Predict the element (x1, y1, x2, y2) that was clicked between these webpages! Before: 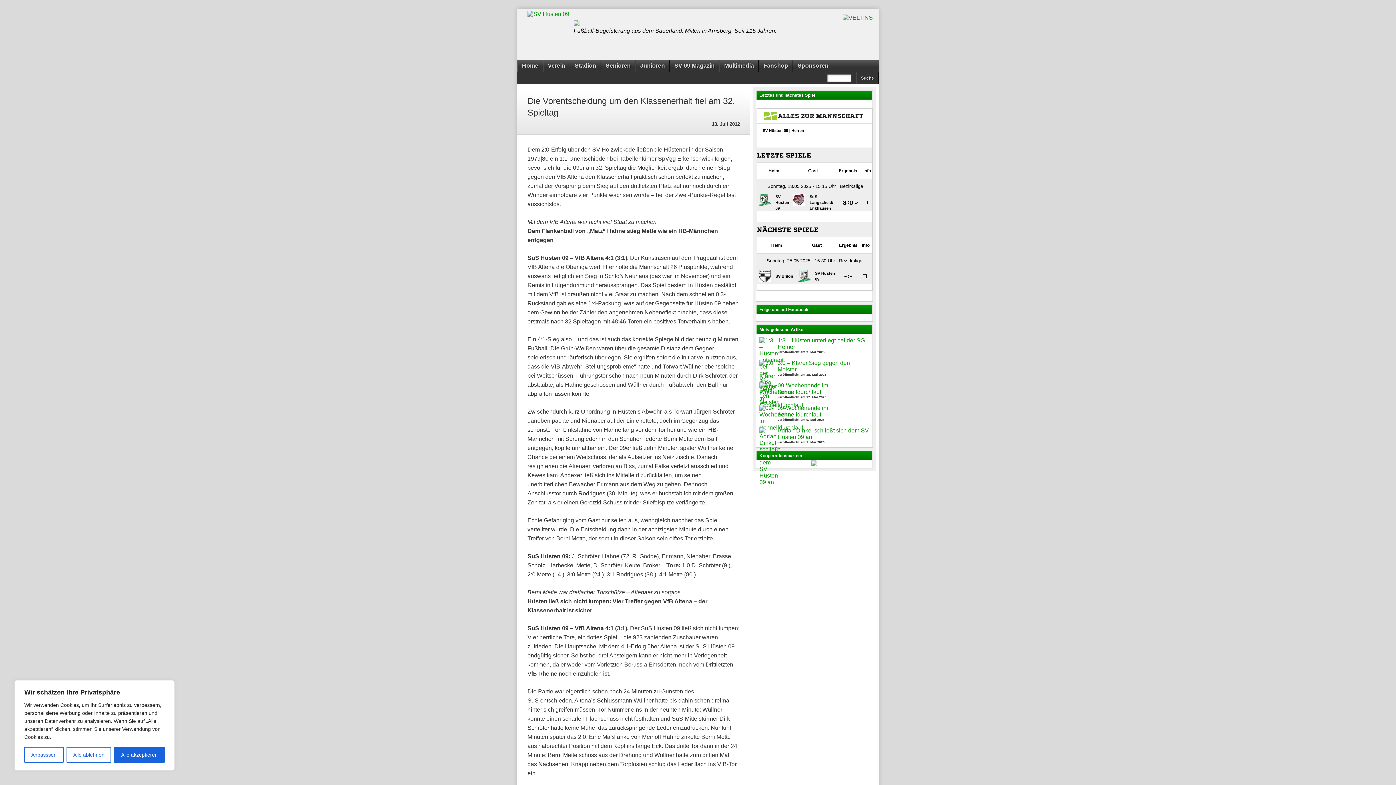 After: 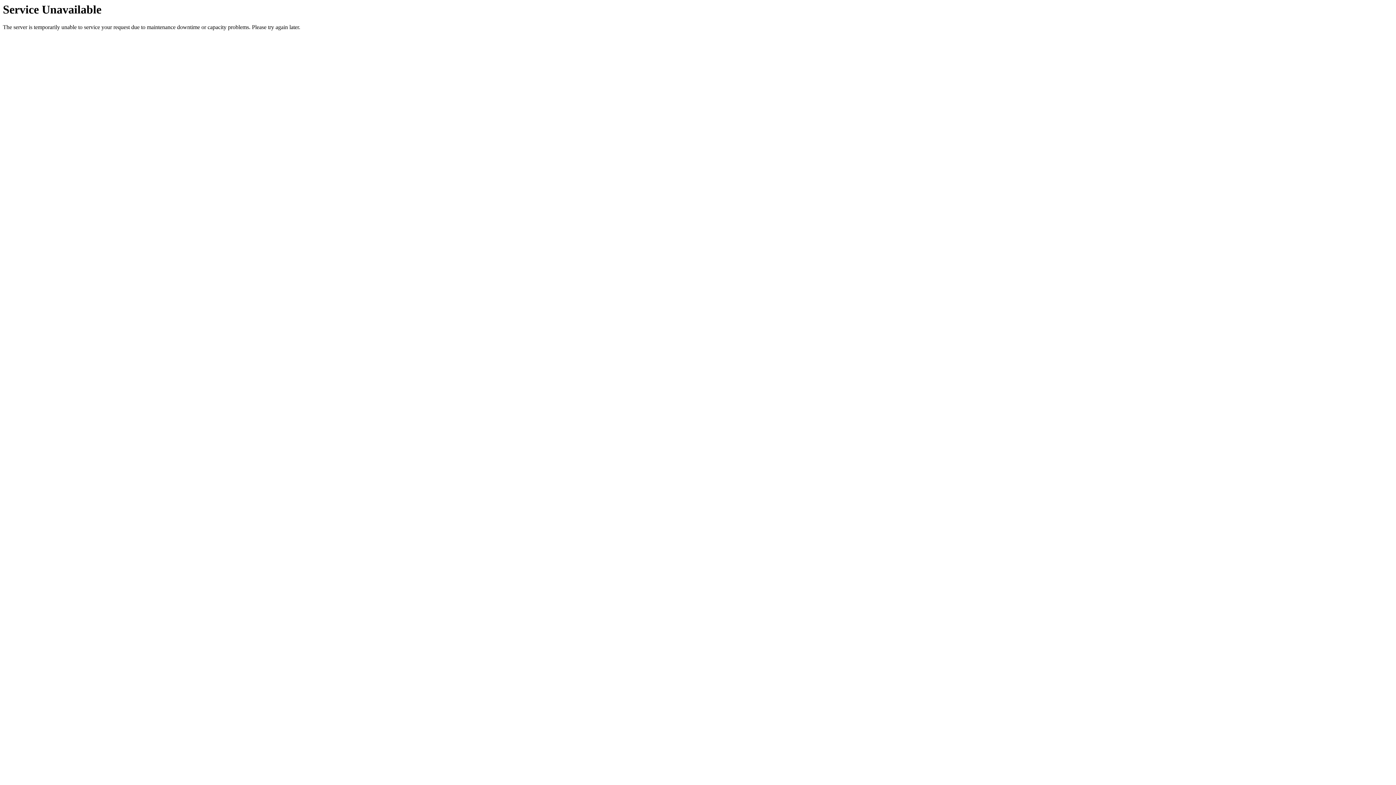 Action: bbox: (523, 8, 573, 19)